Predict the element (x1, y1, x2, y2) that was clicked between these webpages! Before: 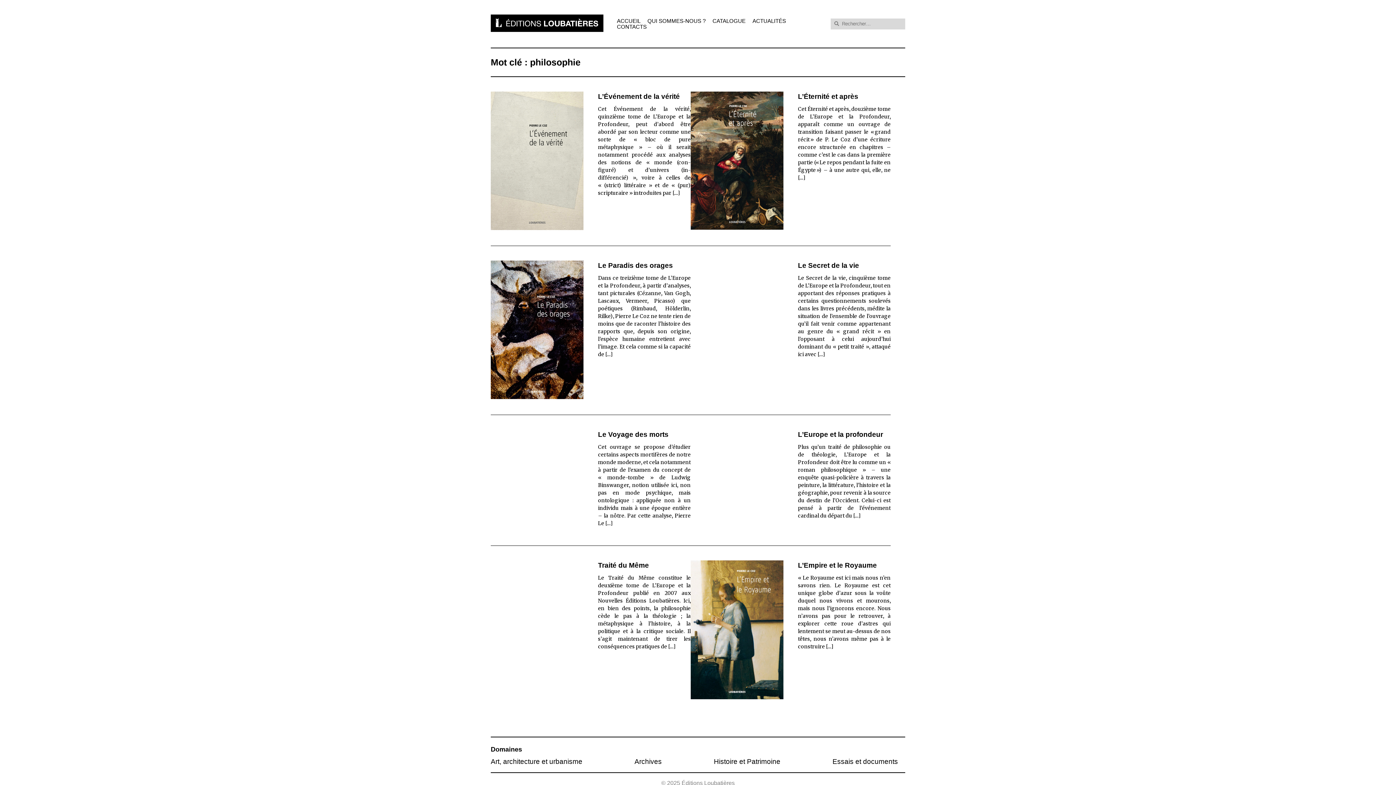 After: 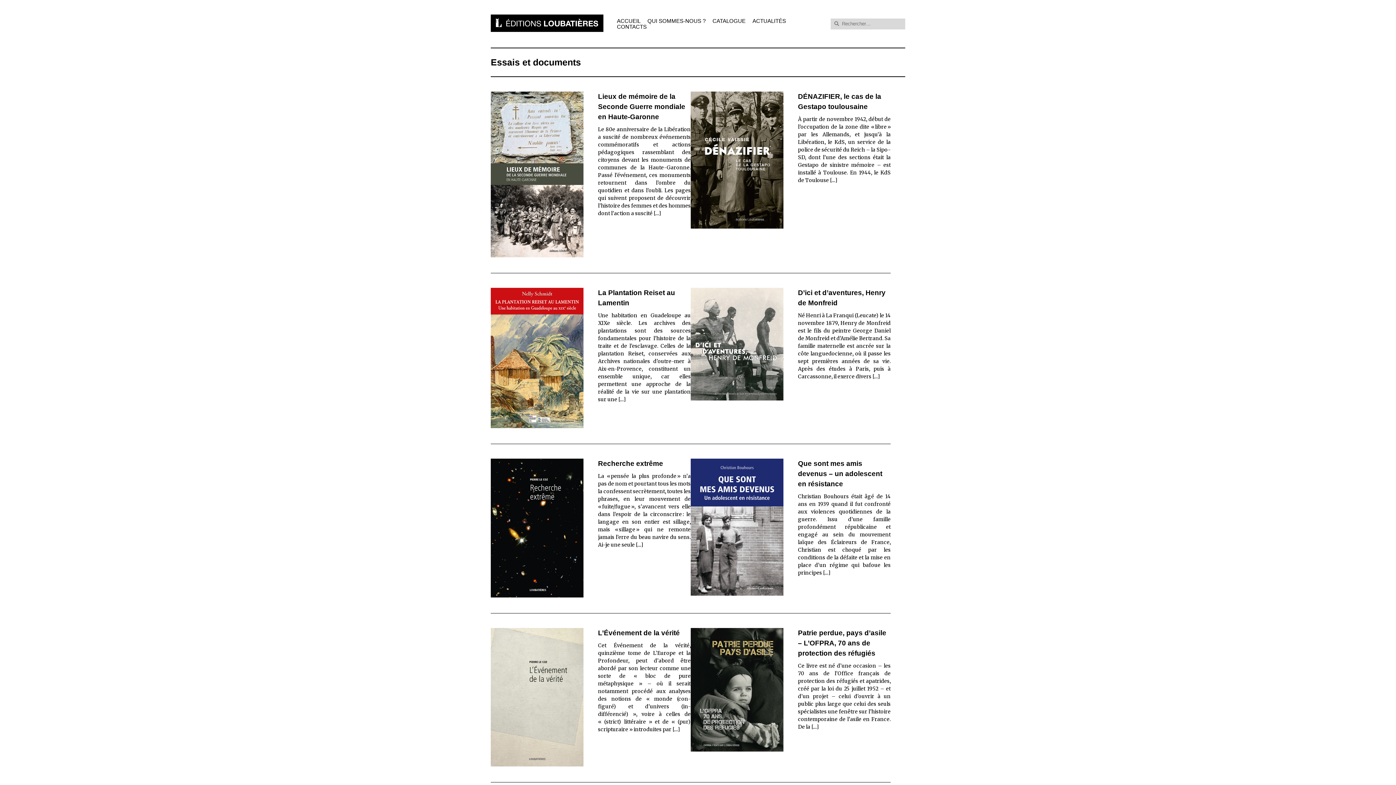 Action: bbox: (832, 758, 898, 765) label: Essais et documents